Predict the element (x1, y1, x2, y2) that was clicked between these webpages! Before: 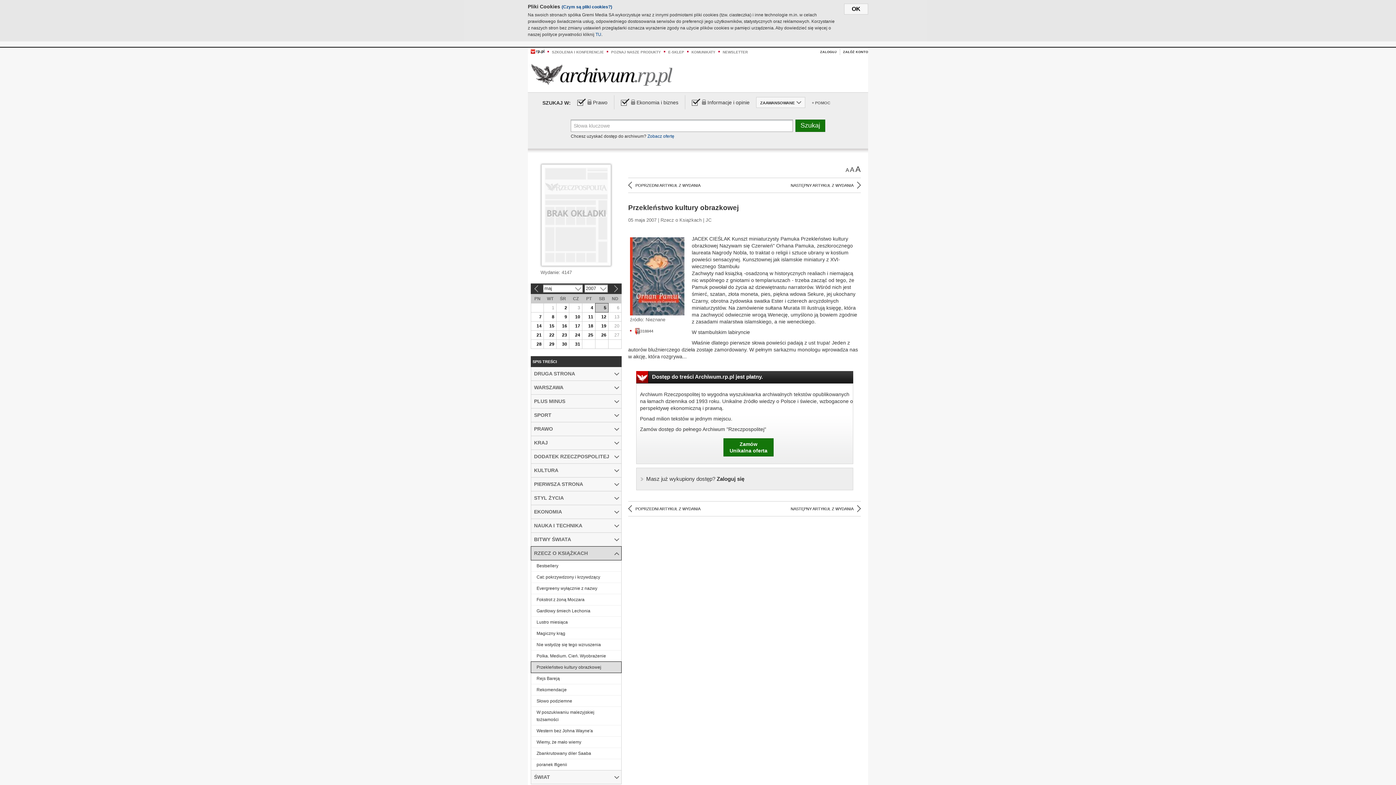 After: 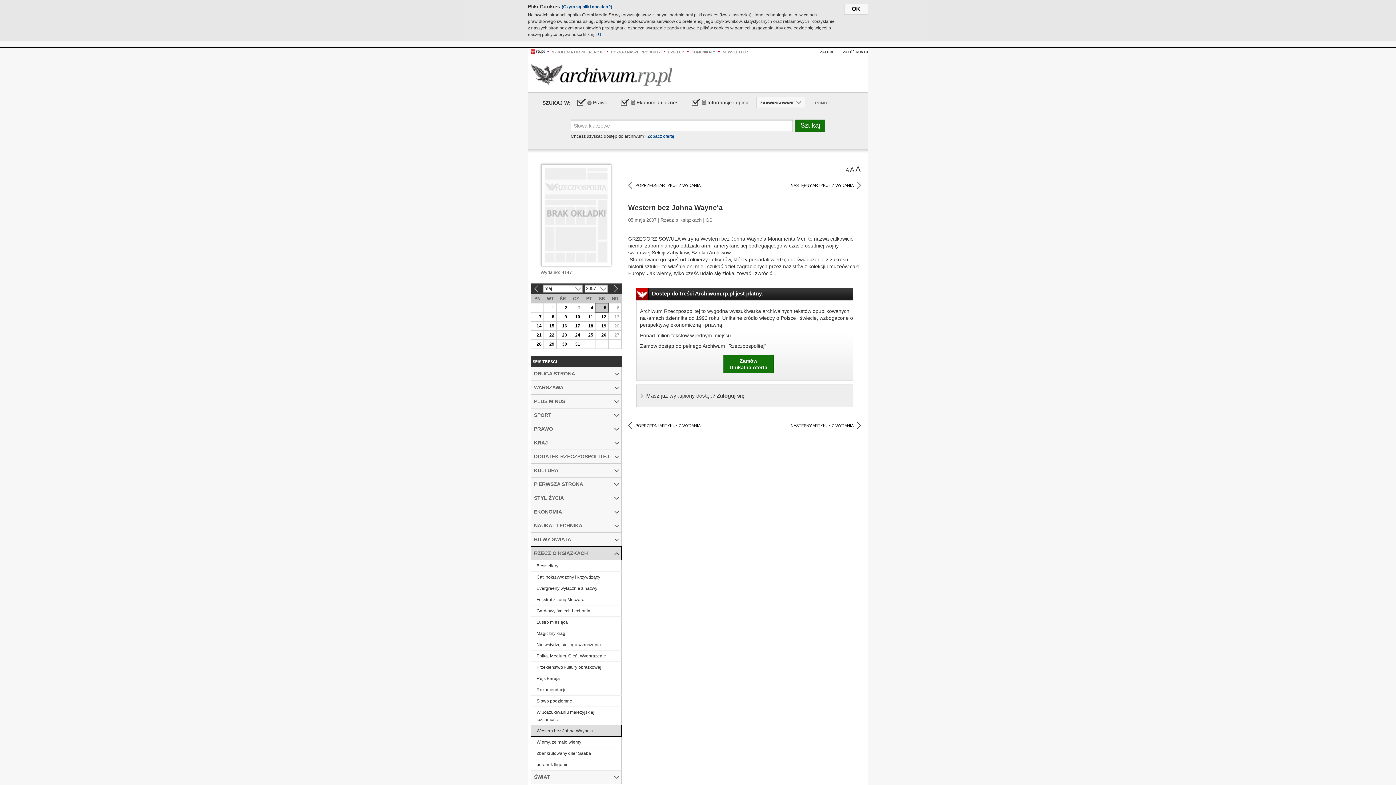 Action: bbox: (531, 725, 621, 736) label: Western bez Johna Wayne'a